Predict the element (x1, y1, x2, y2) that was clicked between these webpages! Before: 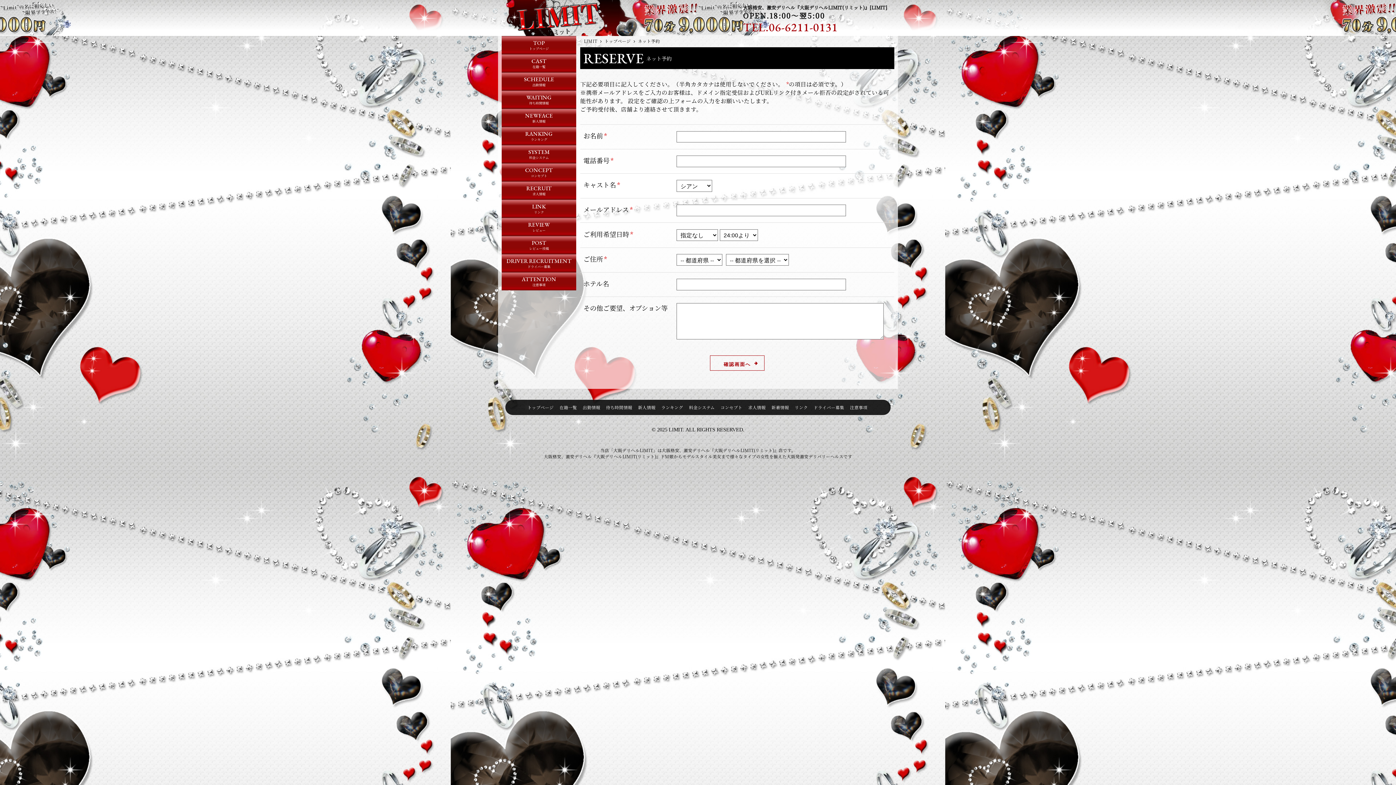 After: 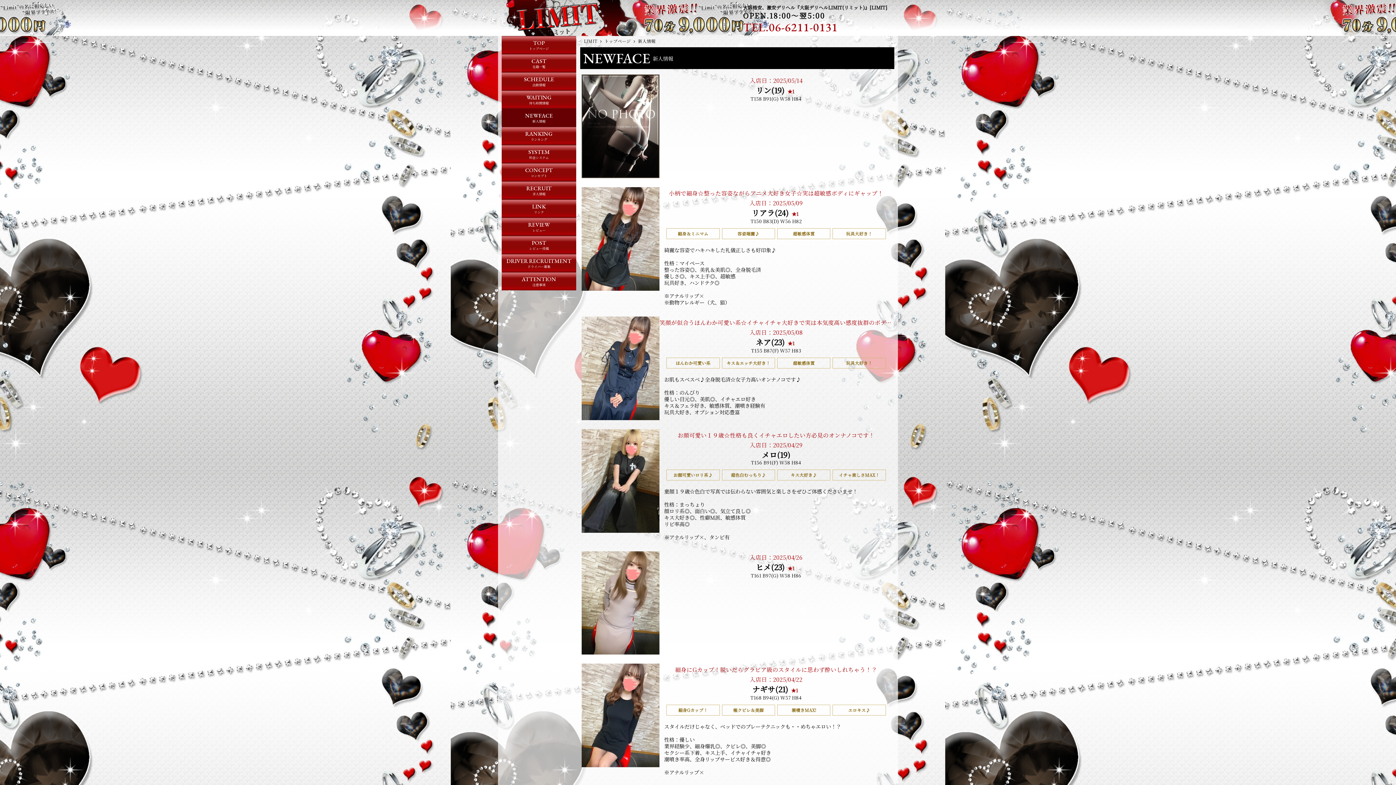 Action: label: 新人情報 bbox: (638, 404, 655, 410)